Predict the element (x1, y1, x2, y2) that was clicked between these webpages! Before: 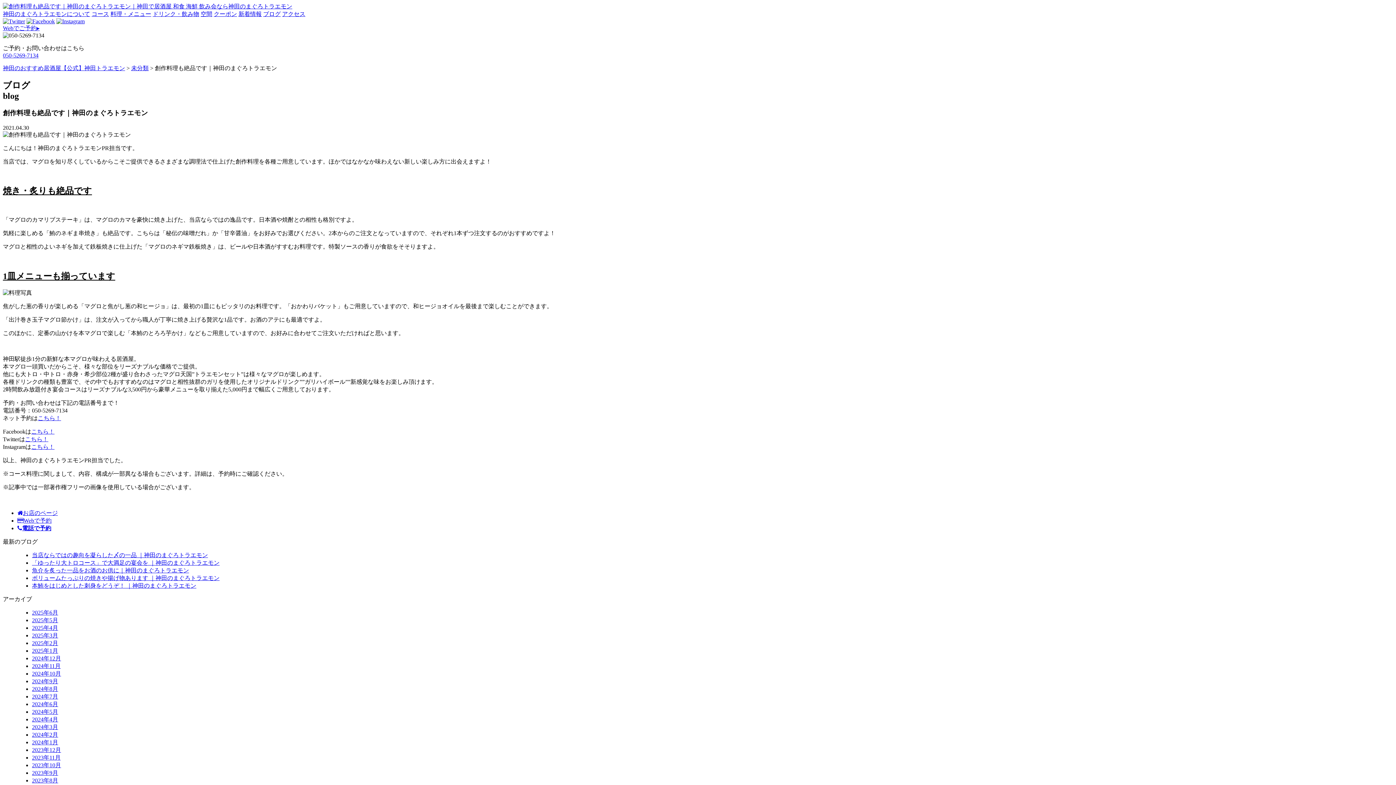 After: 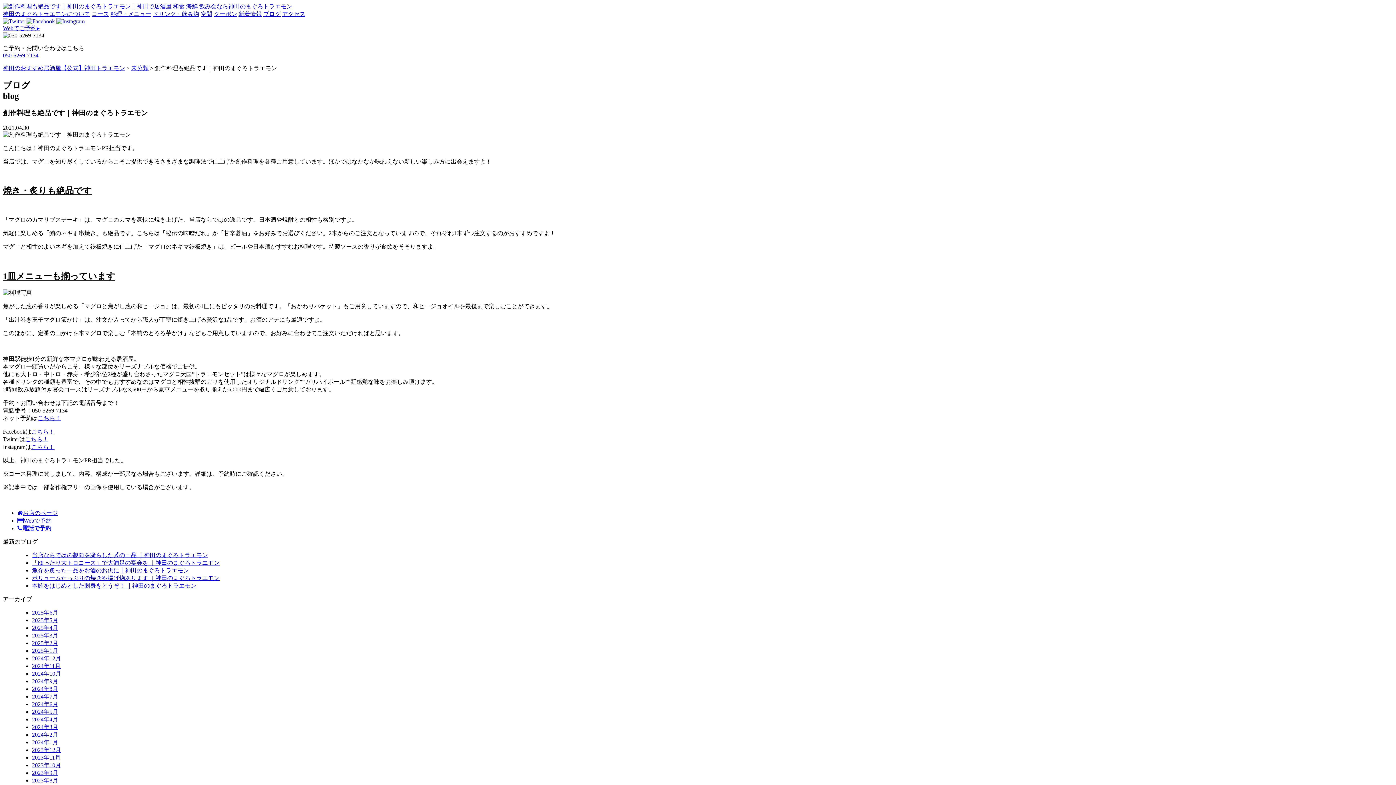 Action: bbox: (2, 25, 39, 31) label: Webでご予約▸